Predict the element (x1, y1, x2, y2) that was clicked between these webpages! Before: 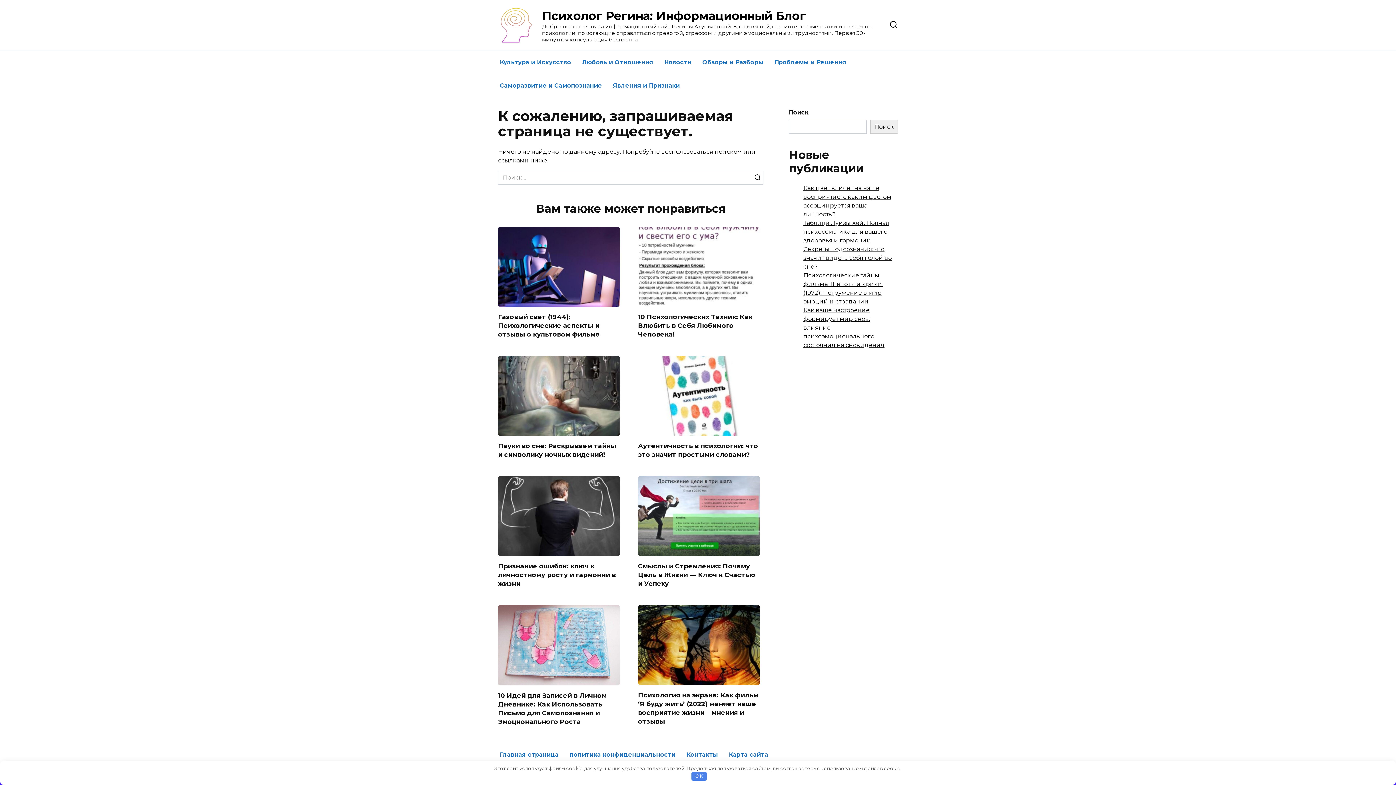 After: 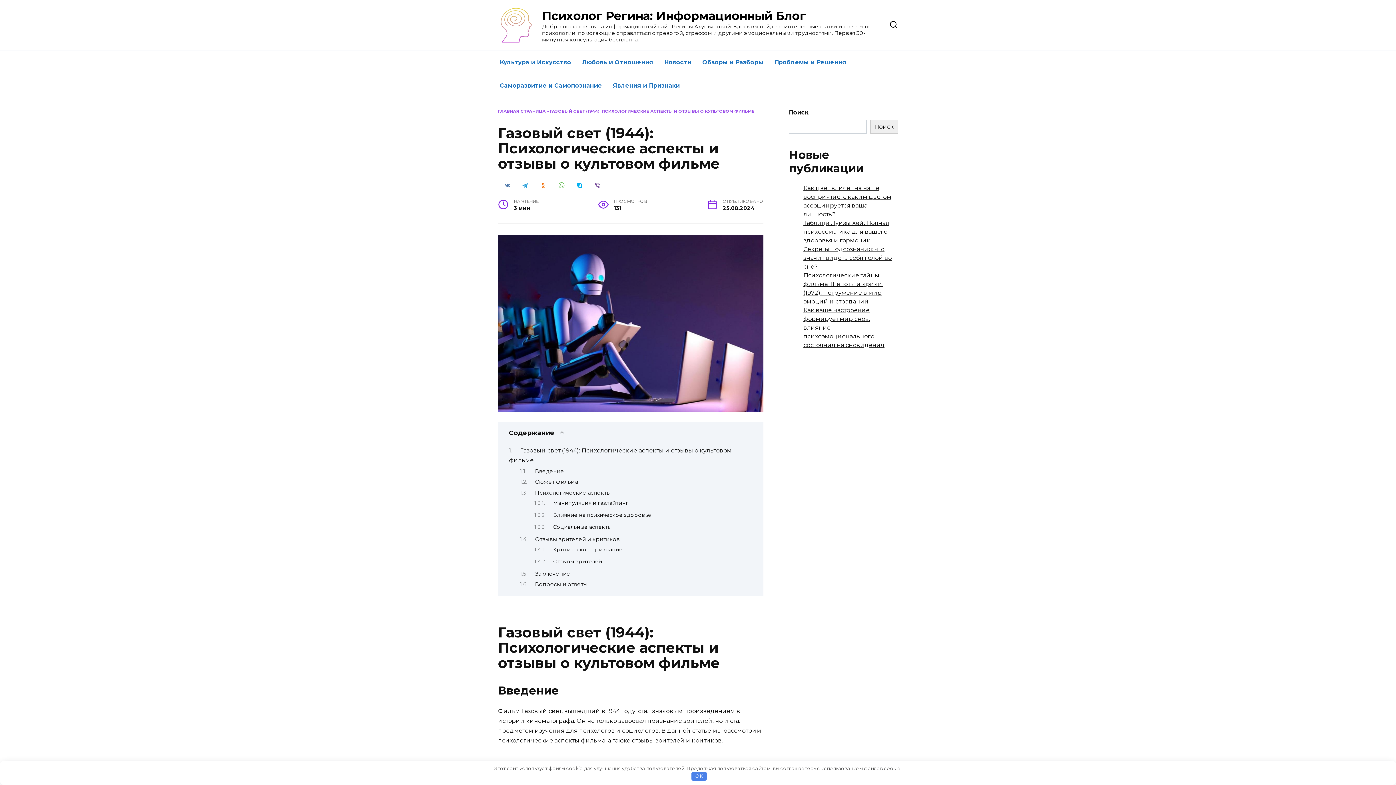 Action: bbox: (498, 312, 600, 338) label: Газовый свет (1944): Психологические аспекты и отзывы о культовом фильме